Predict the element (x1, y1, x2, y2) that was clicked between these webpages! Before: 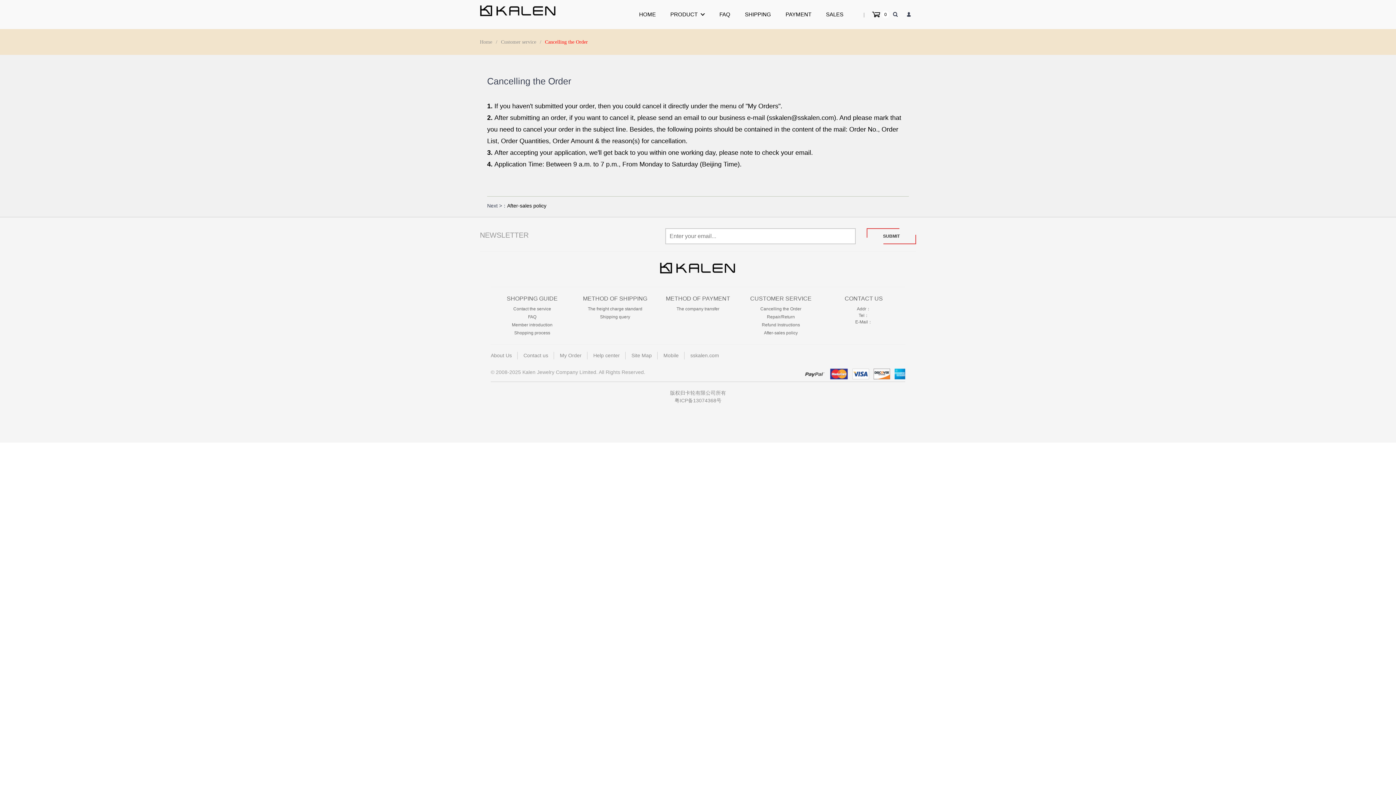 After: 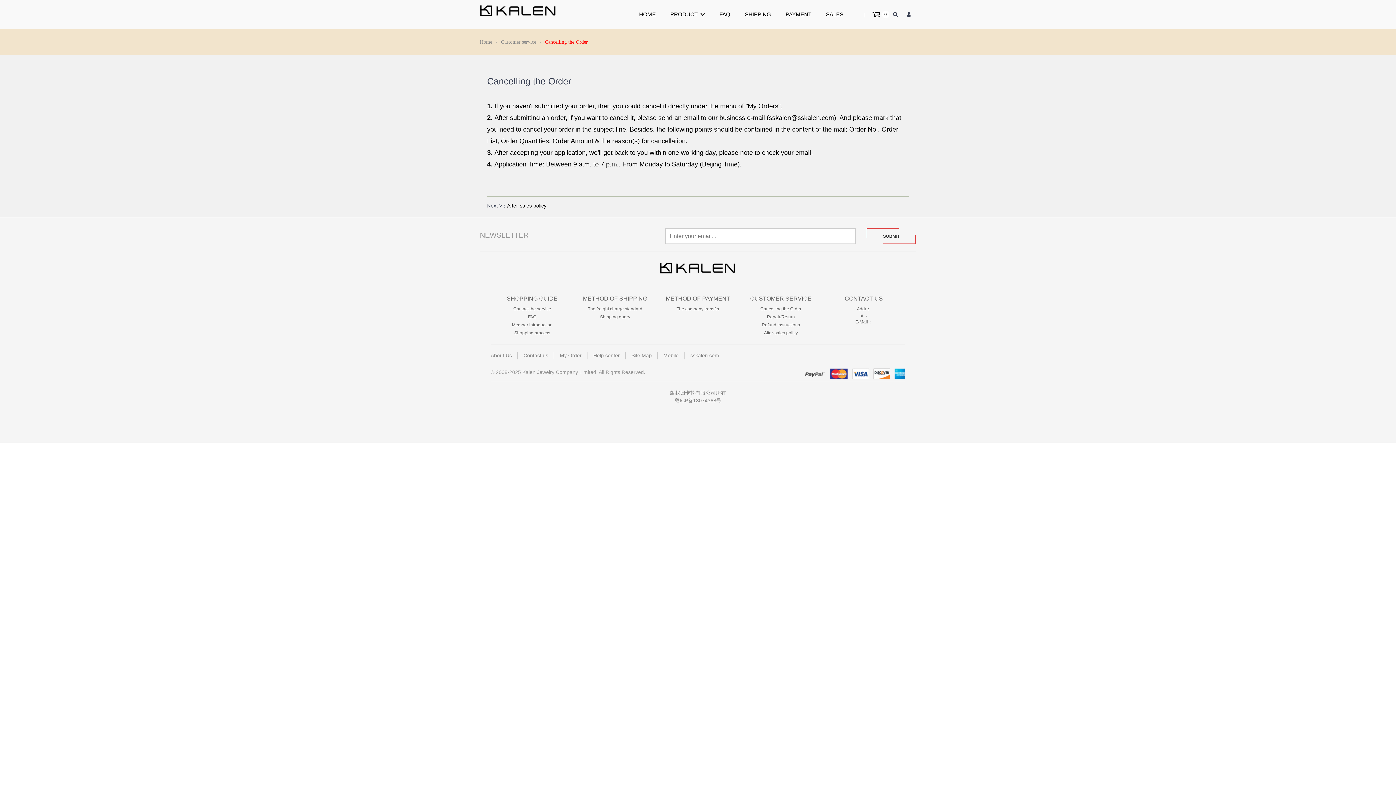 Action: label: CONTACT US bbox: (844, 295, 883, 301)